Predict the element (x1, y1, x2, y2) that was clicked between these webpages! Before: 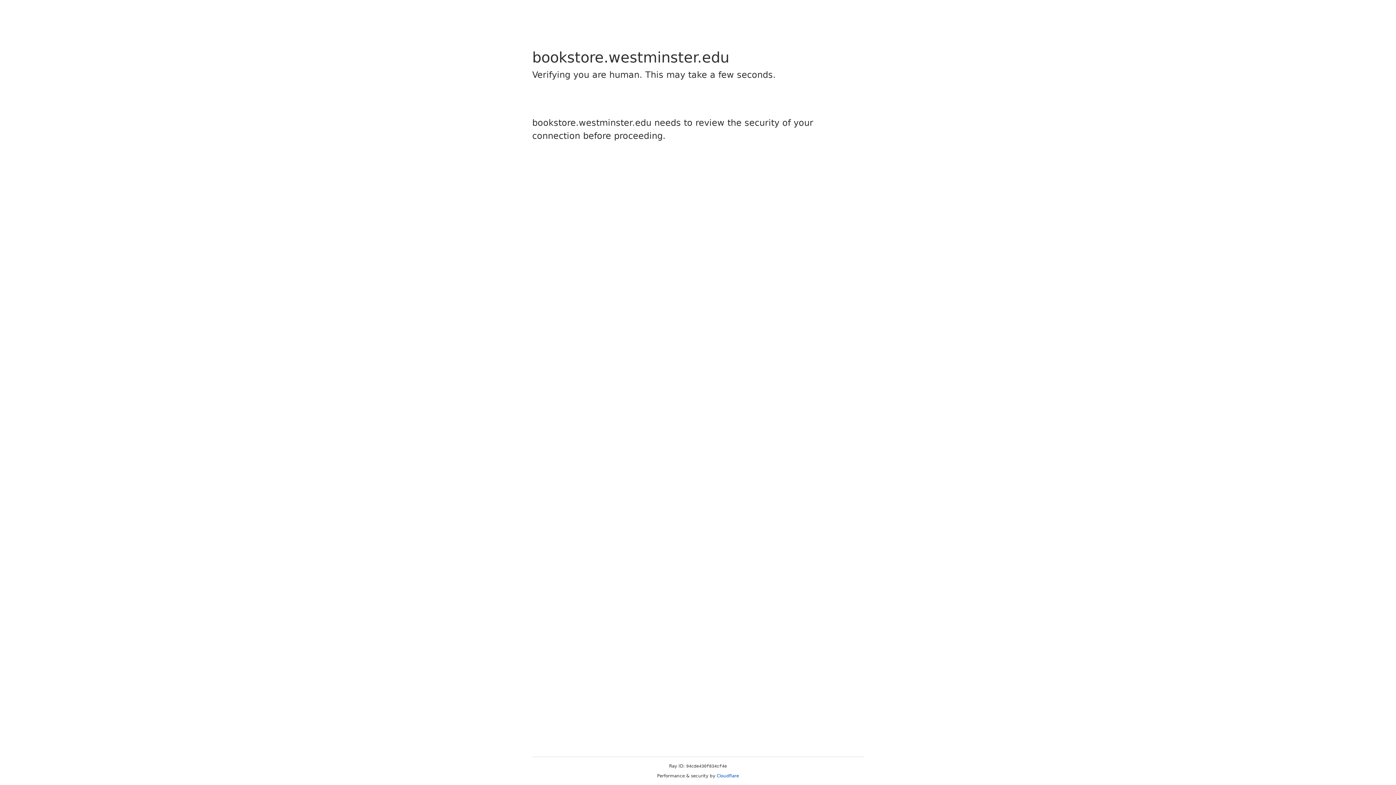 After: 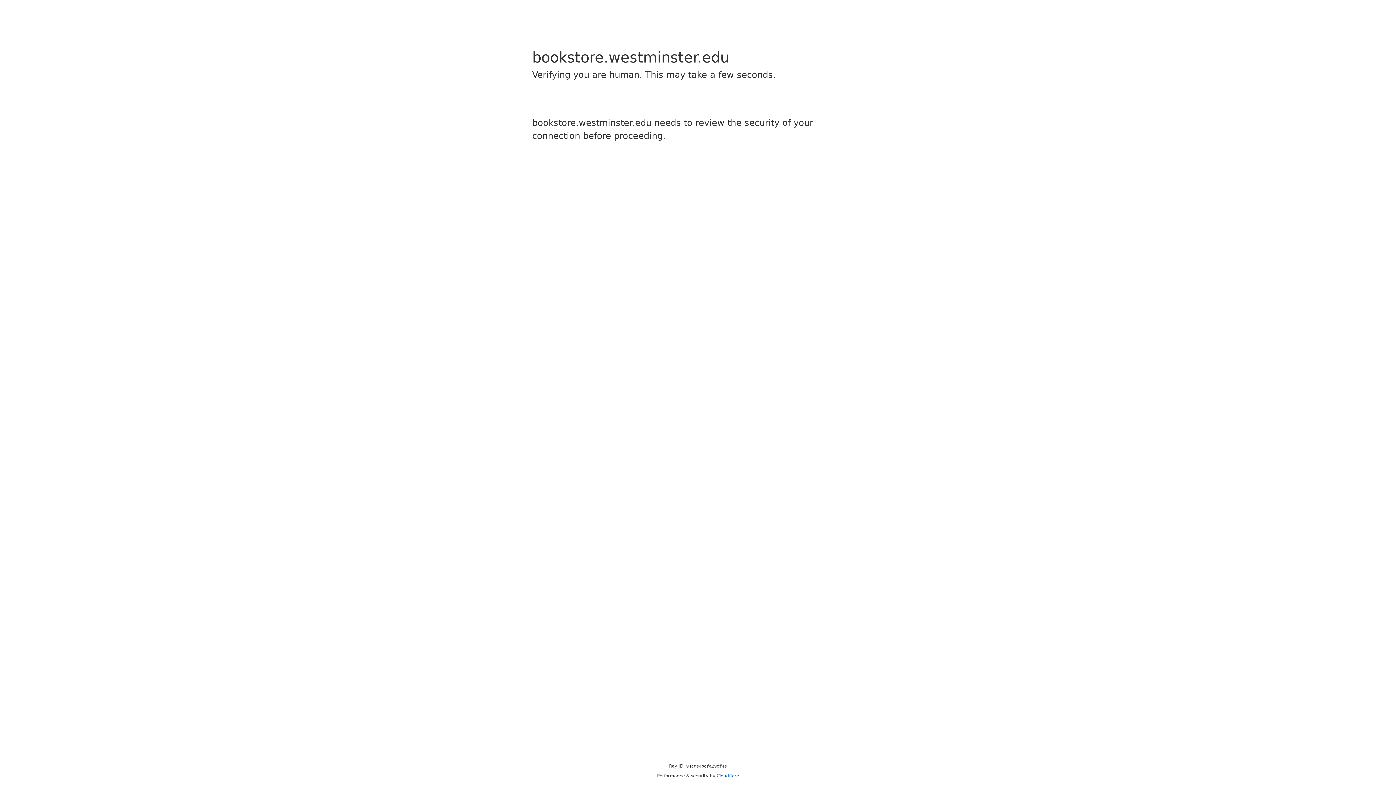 Action: label: Cloudflare bbox: (716, 773, 739, 778)